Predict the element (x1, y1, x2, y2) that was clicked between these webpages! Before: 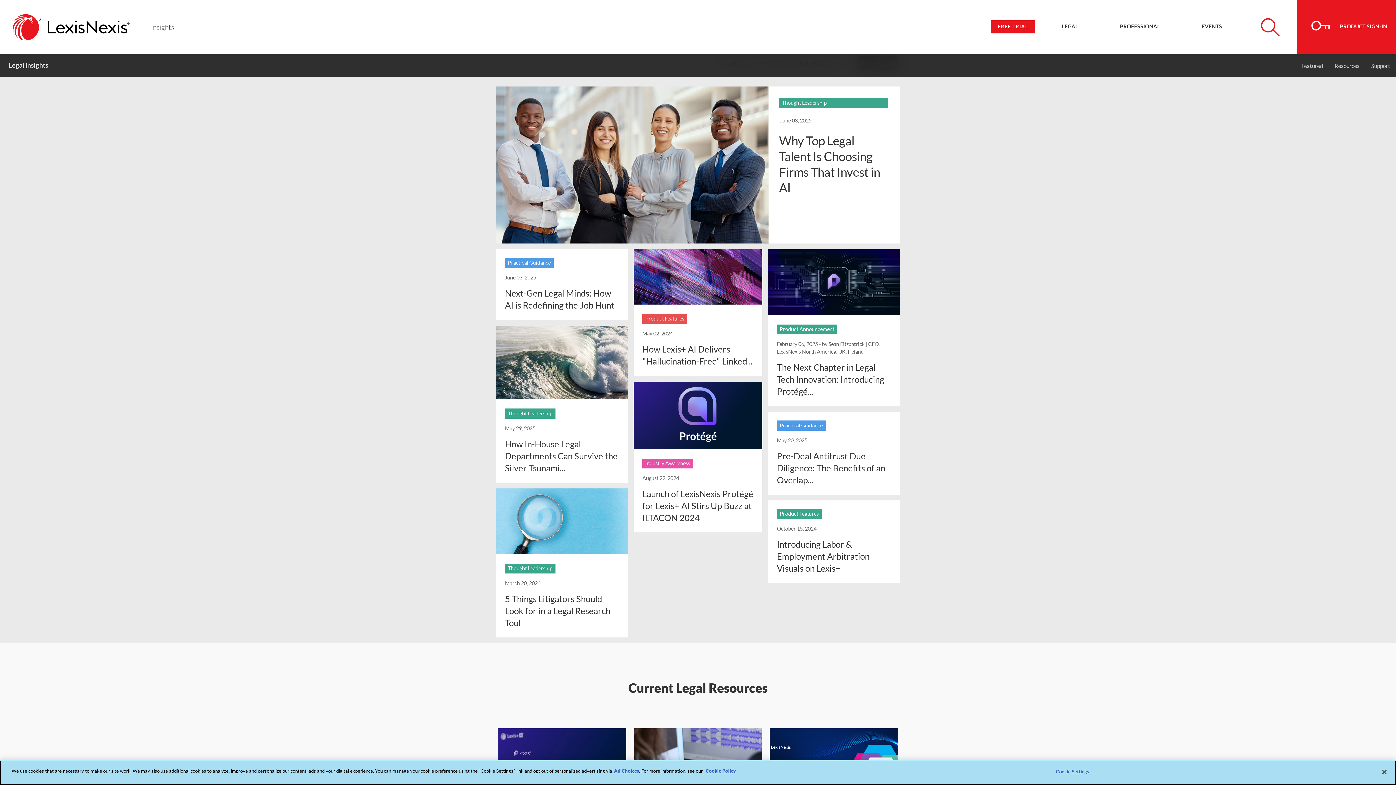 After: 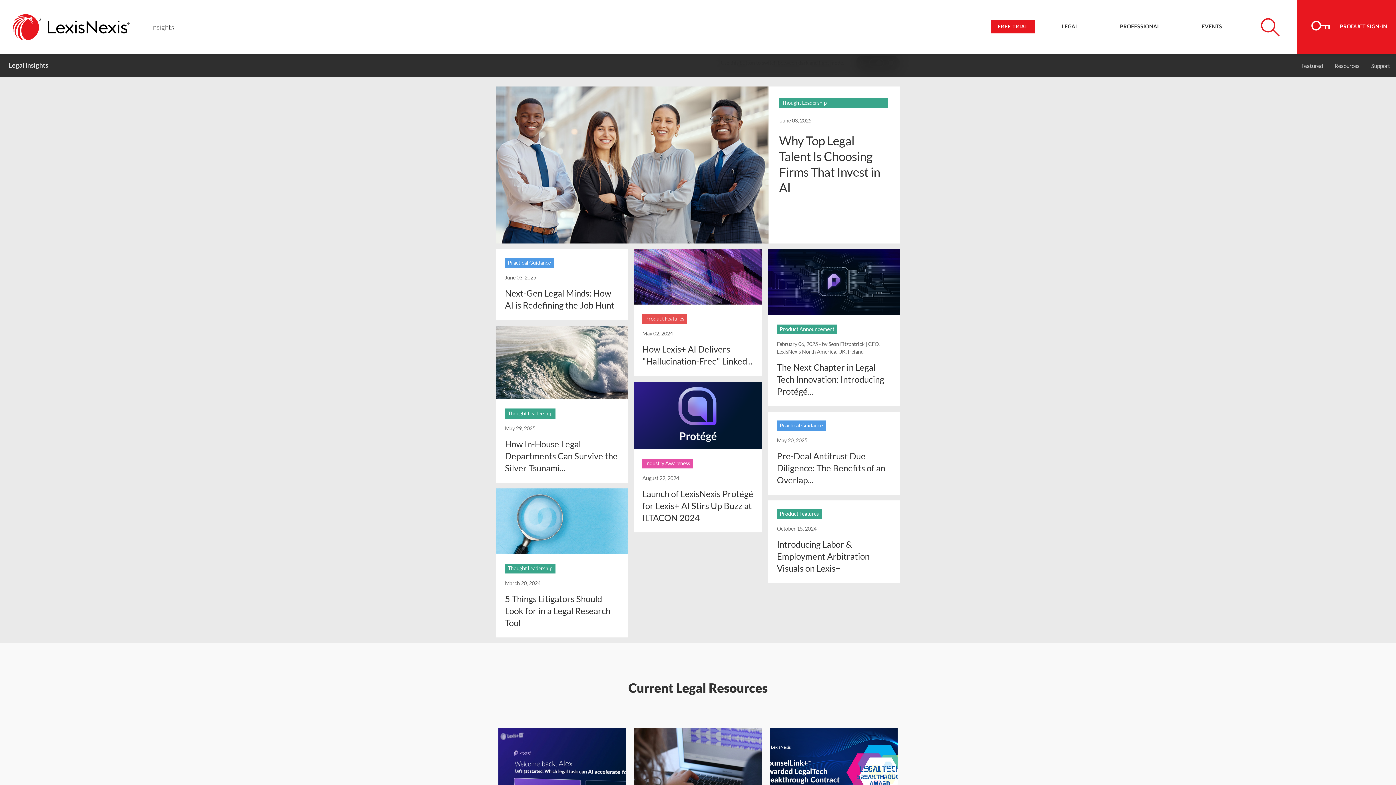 Action: bbox: (1376, 764, 1392, 780) label: Close